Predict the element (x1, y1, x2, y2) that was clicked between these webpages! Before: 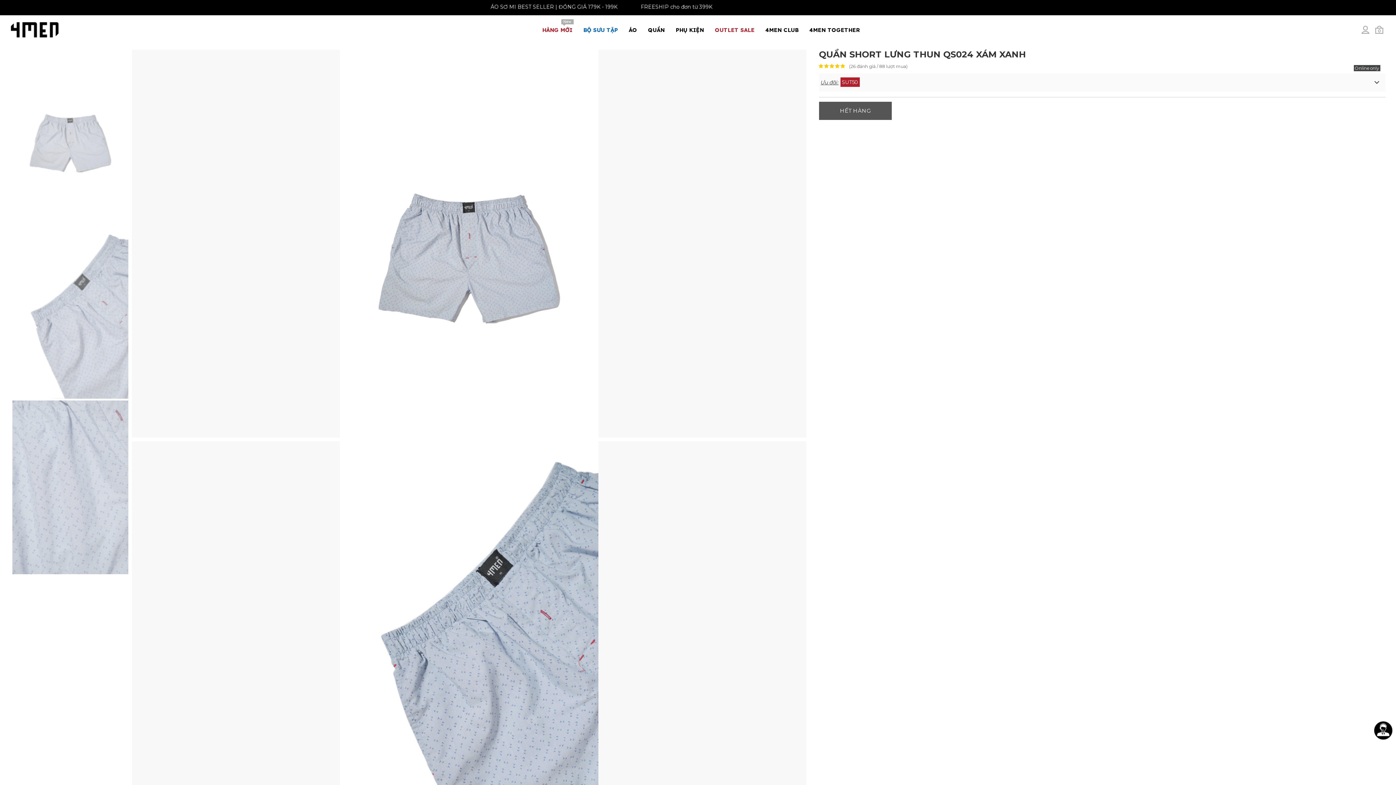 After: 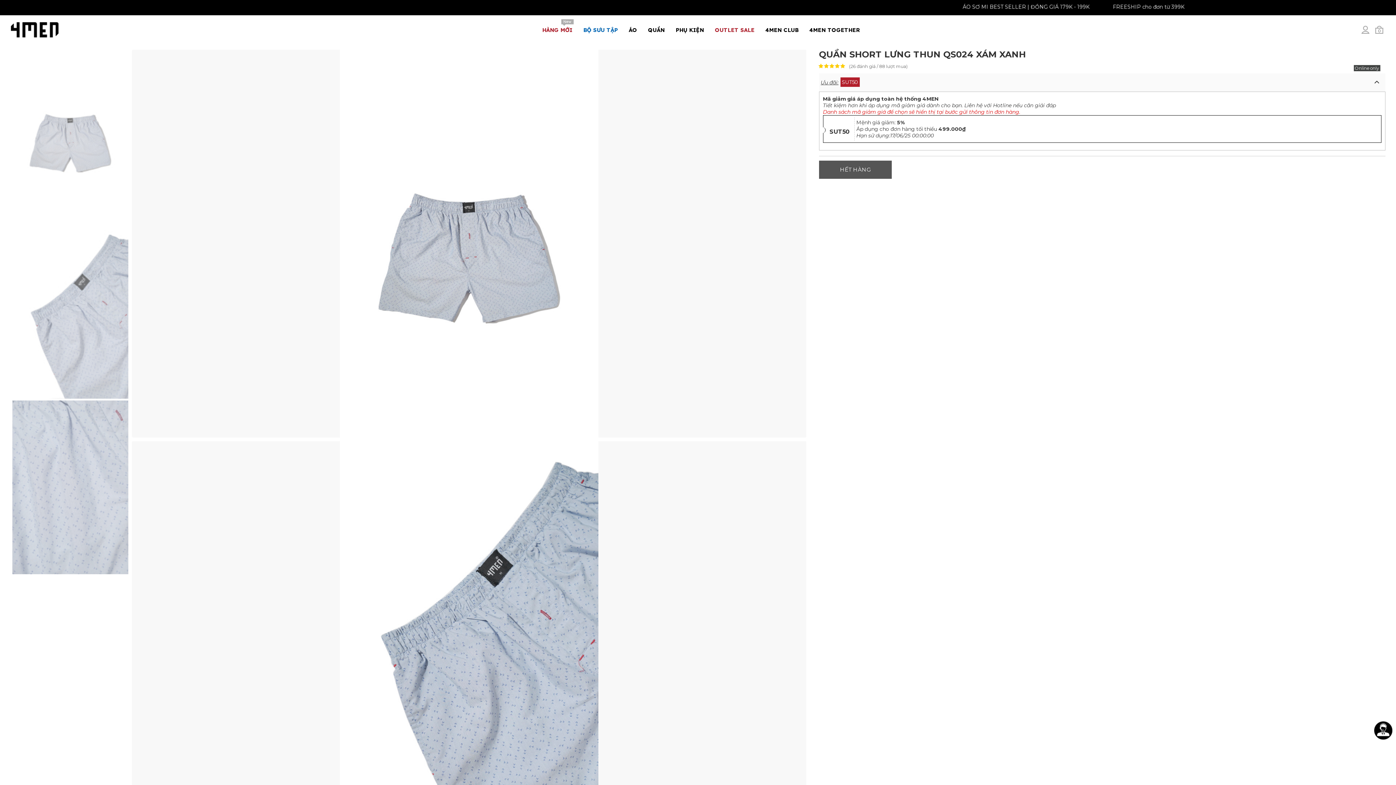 Action: label: Ưu đãi:
SUT50 bbox: (819, 73, 1385, 91)